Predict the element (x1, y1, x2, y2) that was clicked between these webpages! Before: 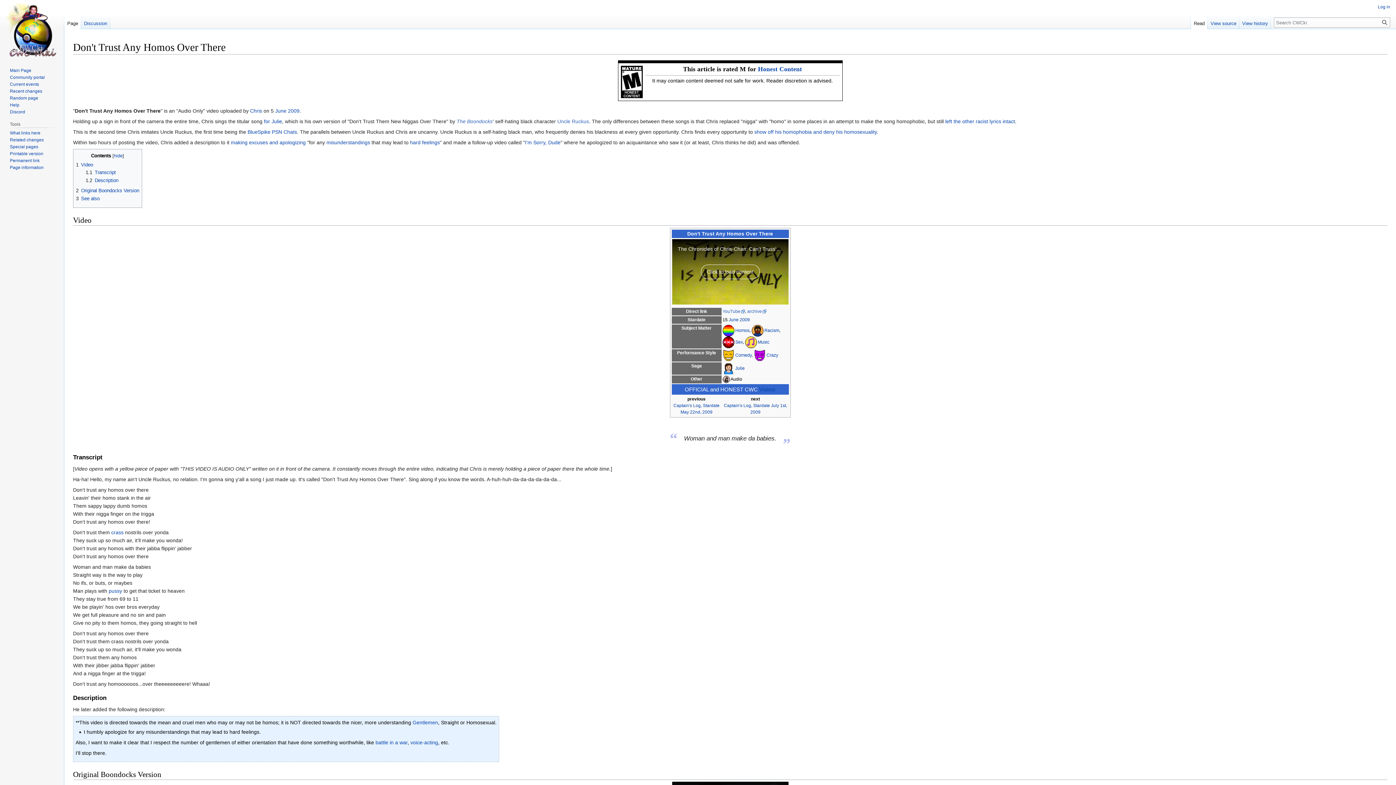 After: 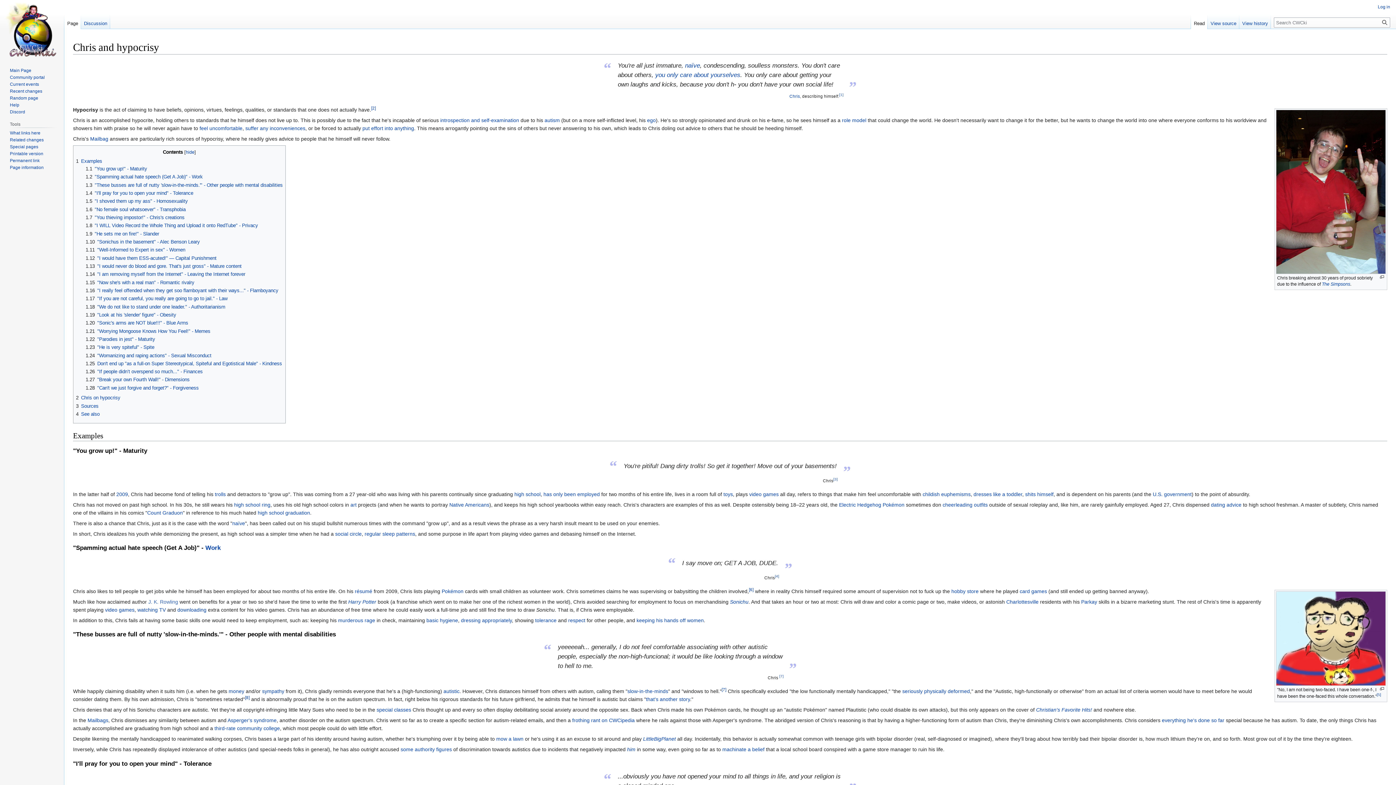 Action: bbox: (754, 129, 812, 134) label: show off his homophobia